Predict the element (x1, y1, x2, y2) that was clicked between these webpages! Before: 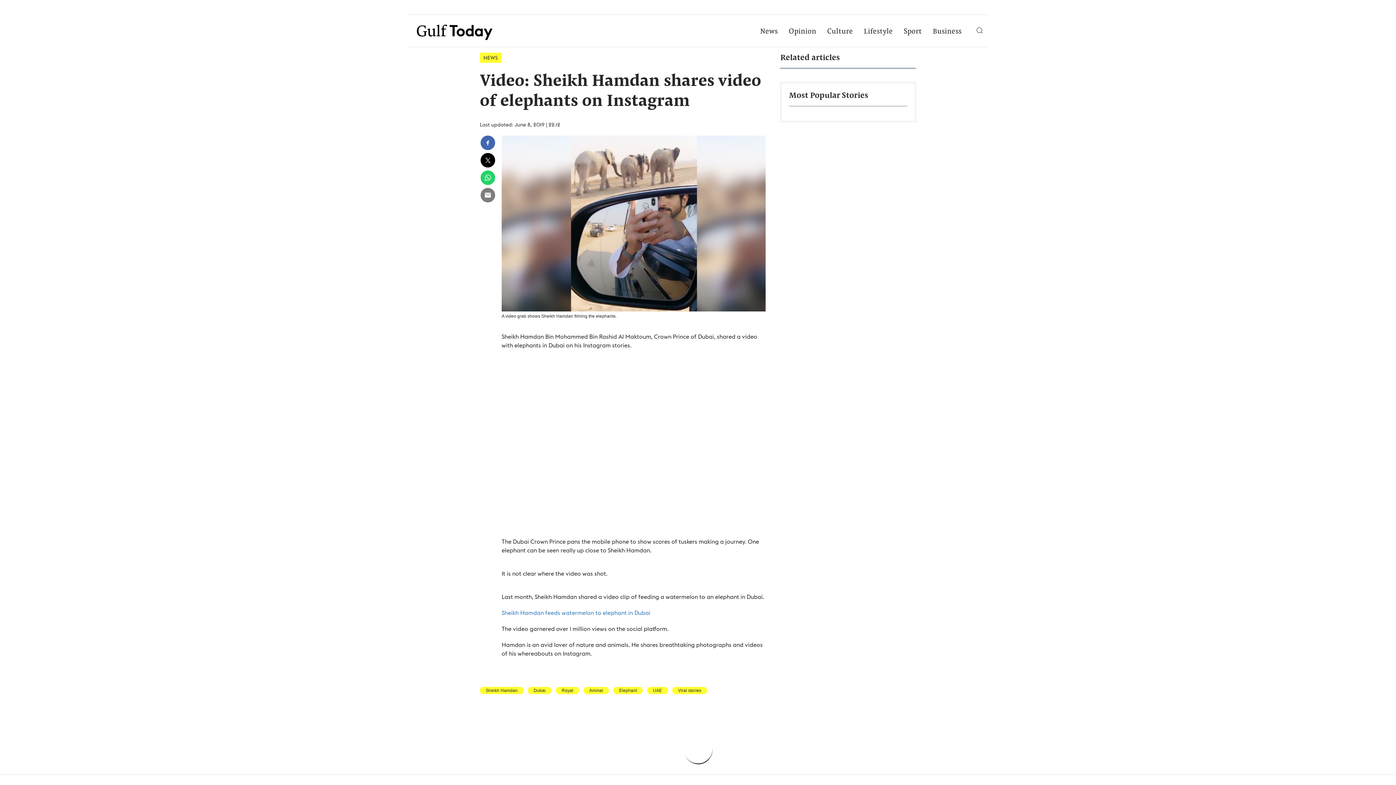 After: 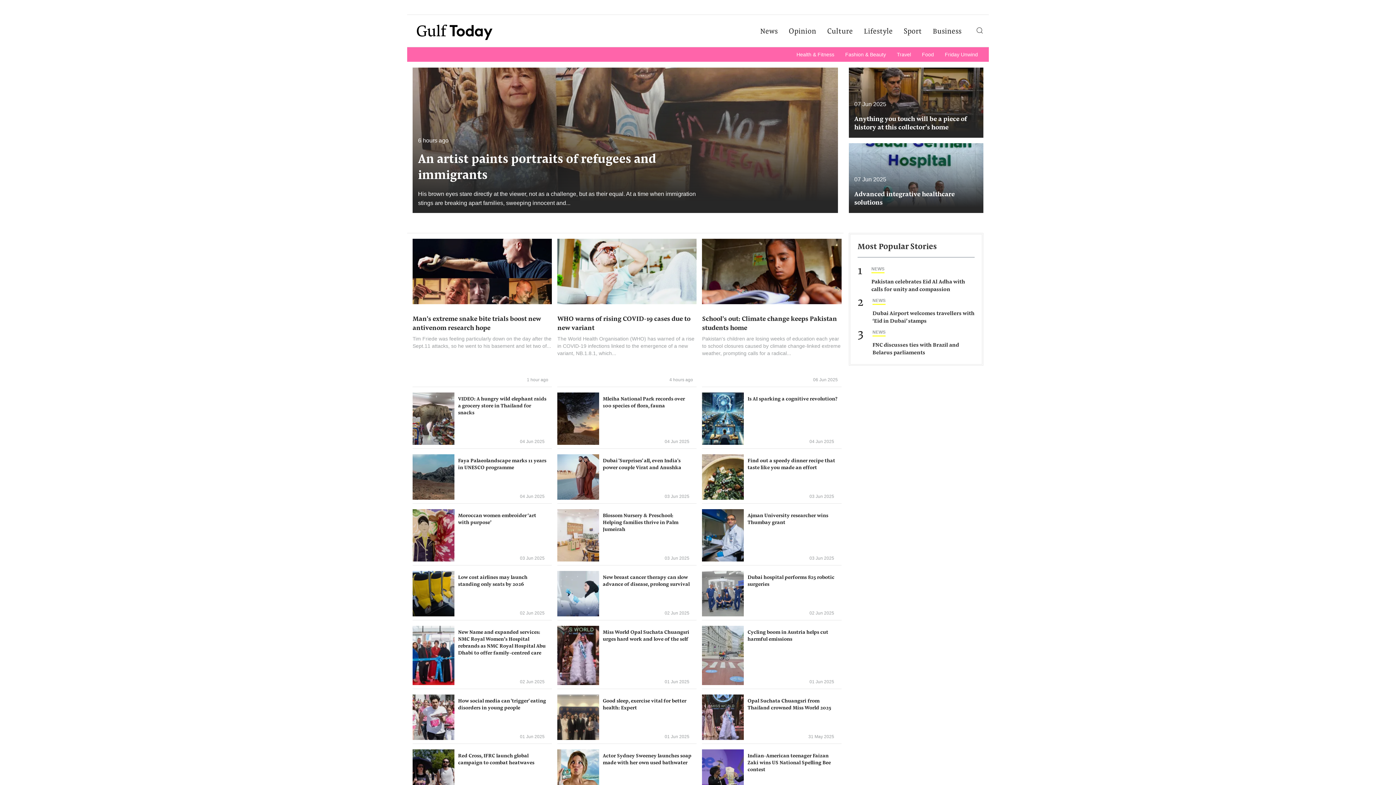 Action: bbox: (858, 17, 898, 46) label: Lifestyle